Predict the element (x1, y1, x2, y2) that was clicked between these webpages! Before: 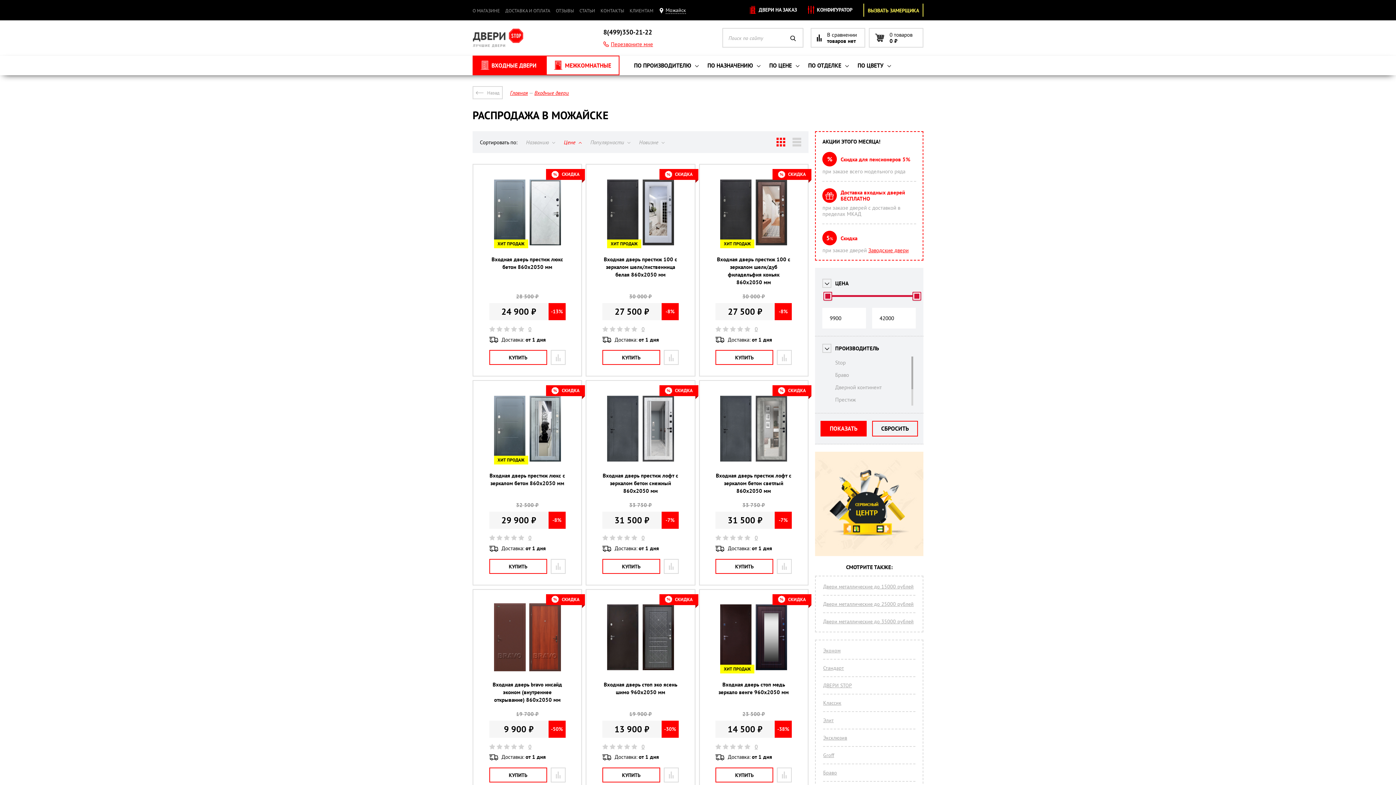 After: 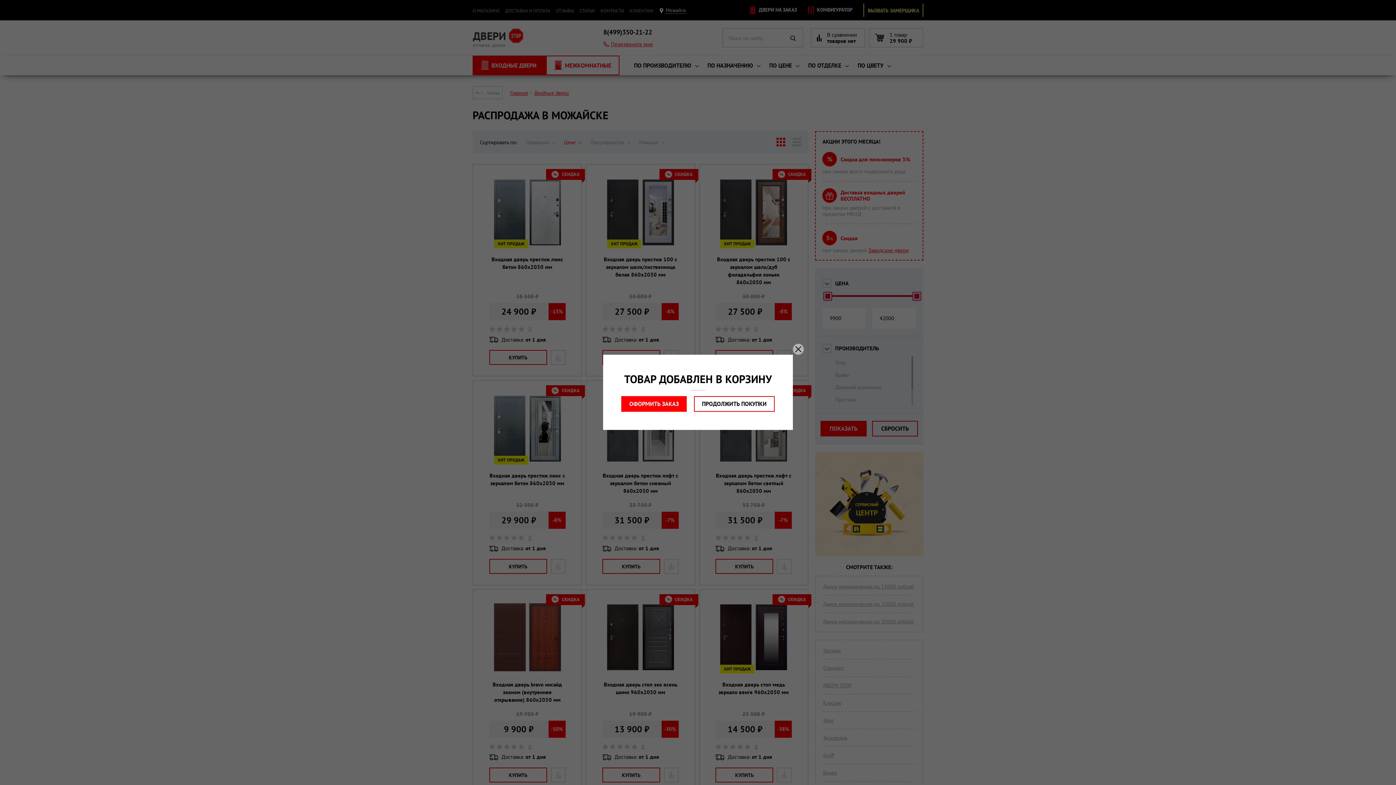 Action: bbox: (489, 559, 547, 574) label: КУПИТЬ